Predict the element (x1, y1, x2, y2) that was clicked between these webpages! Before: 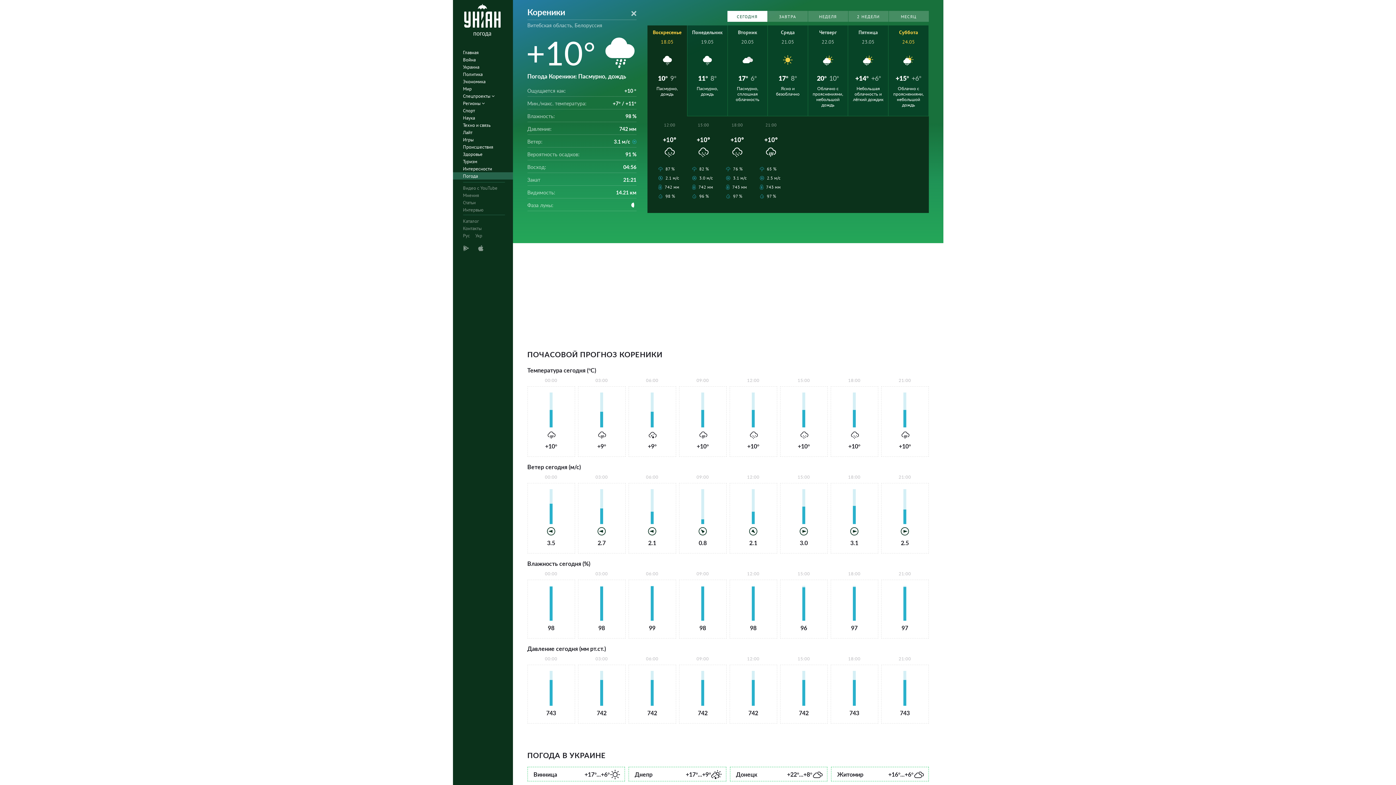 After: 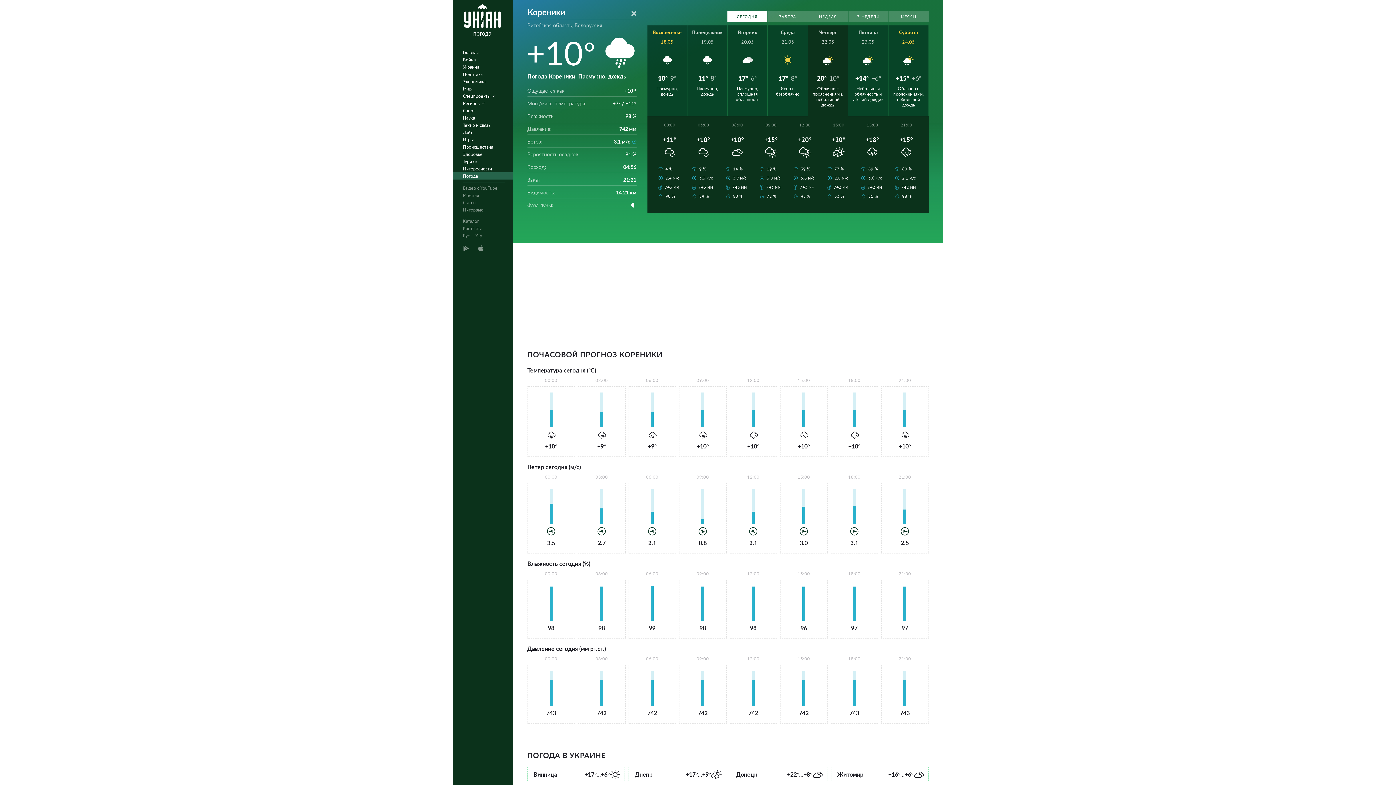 Action: label: Четверг
22.05
20°
10°
Облачно с прояснениями, небольшой дождь bbox: (808, 25, 848, 116)